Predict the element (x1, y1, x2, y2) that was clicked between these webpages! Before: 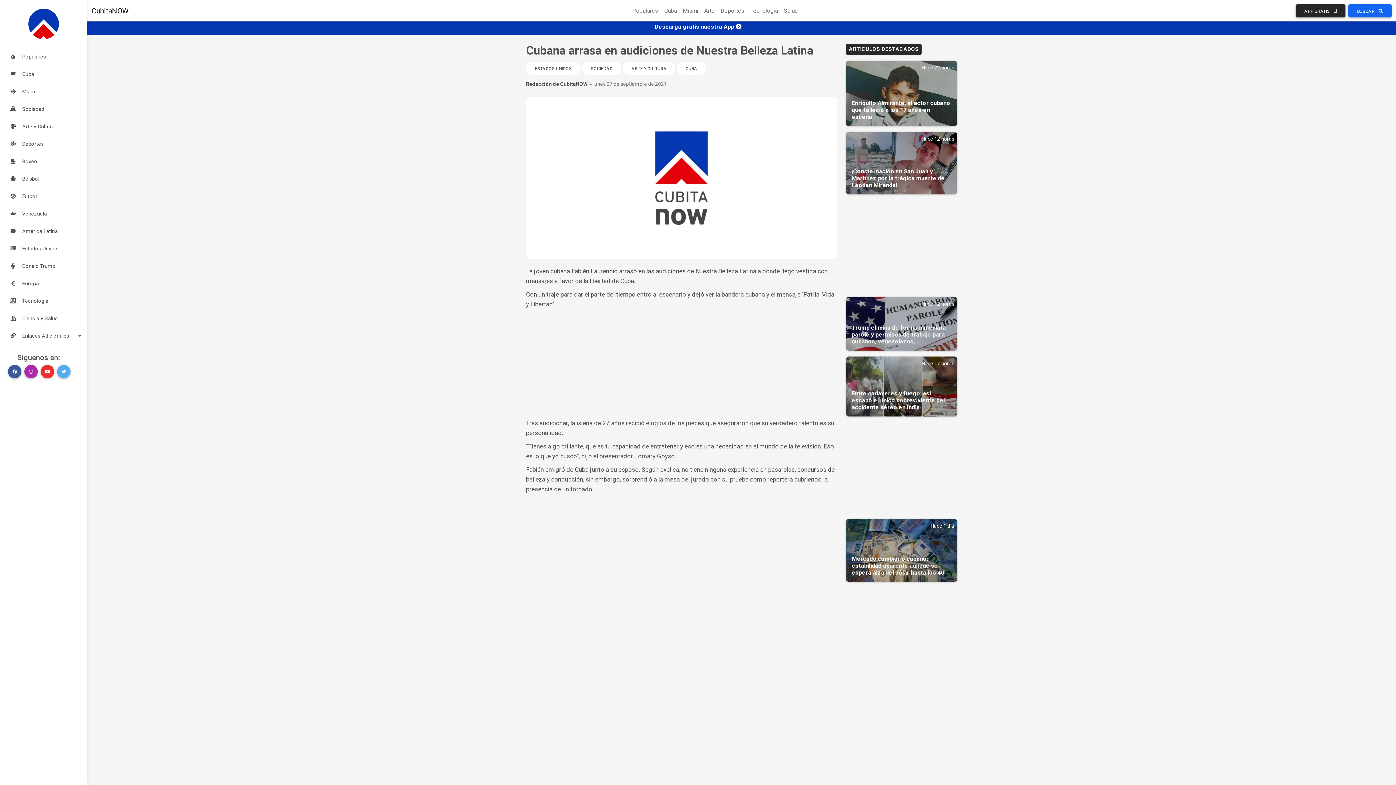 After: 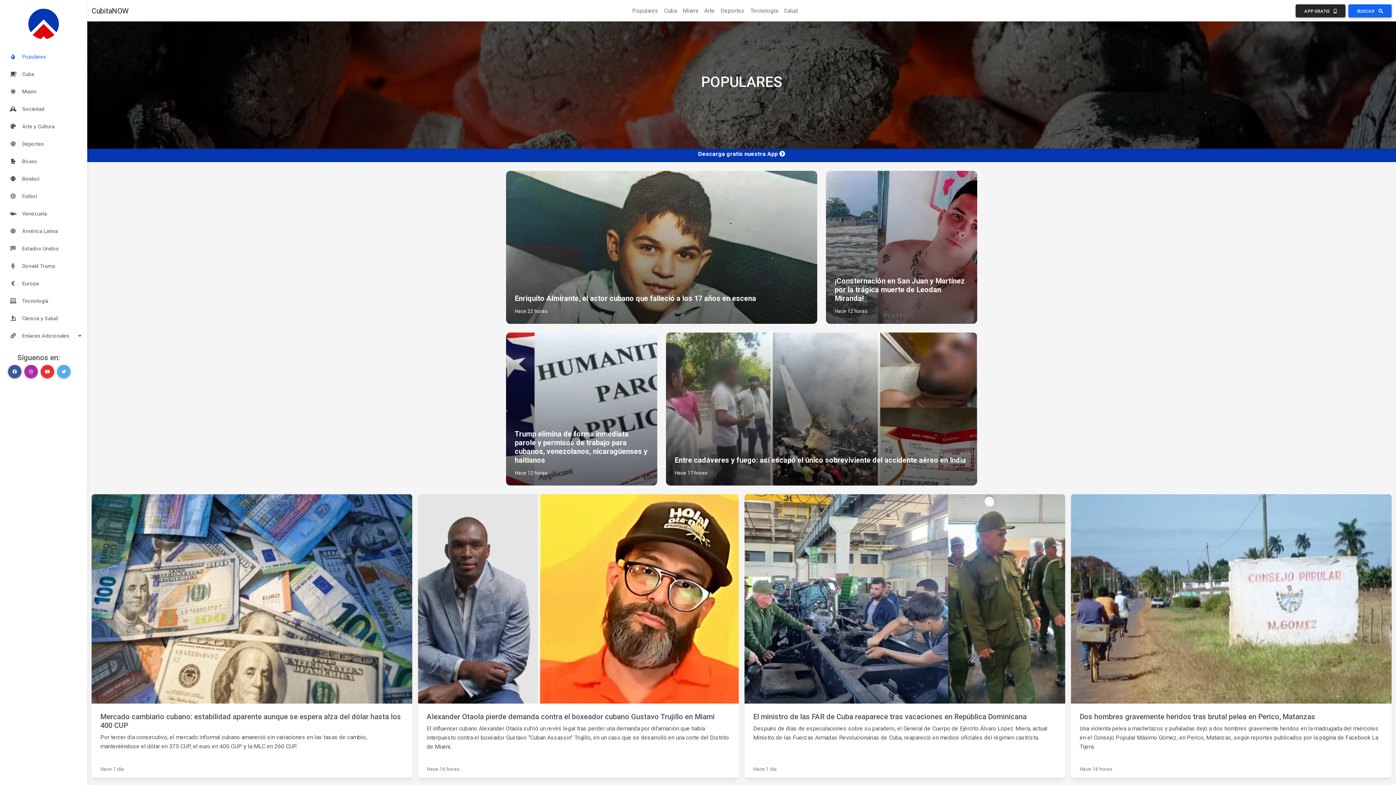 Action: bbox: (1, 48, 86, 65) label: Populares